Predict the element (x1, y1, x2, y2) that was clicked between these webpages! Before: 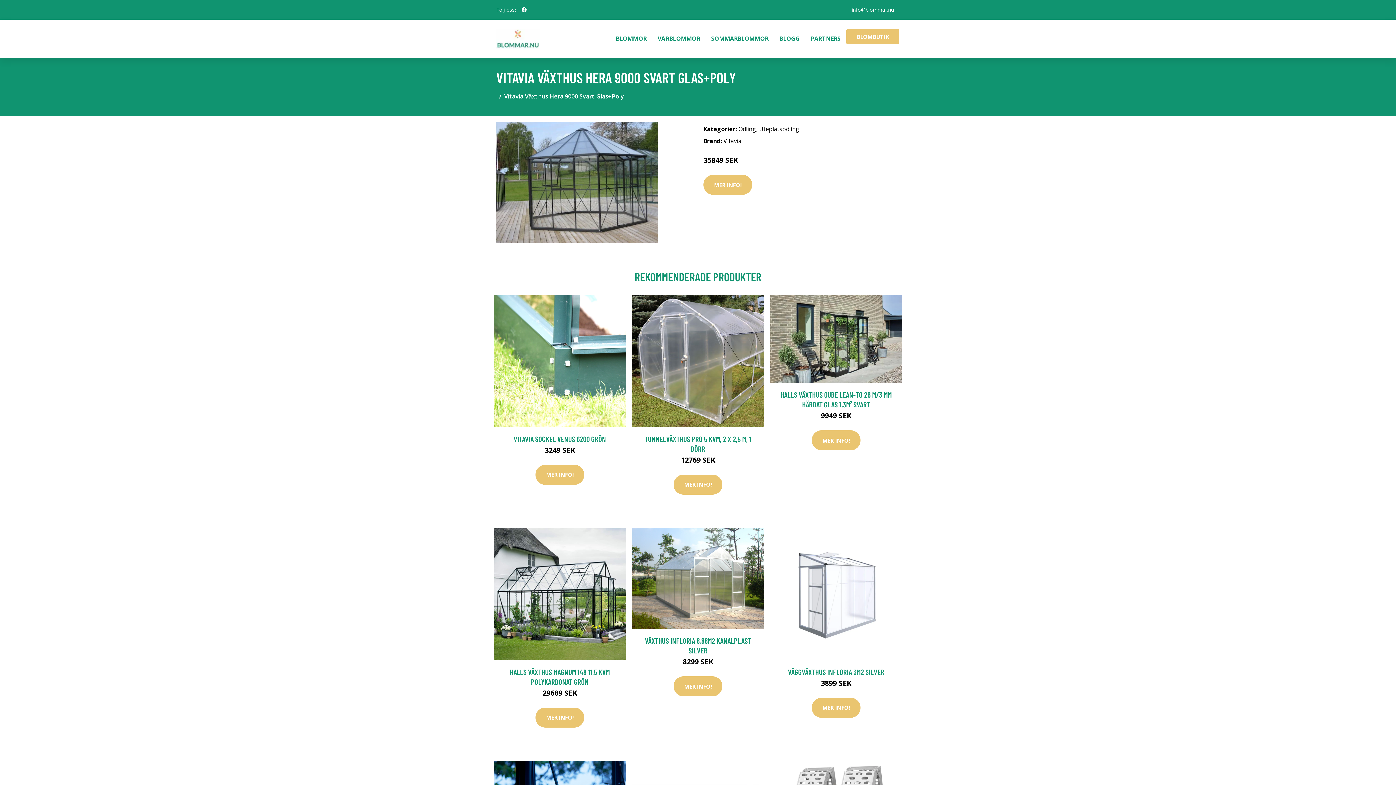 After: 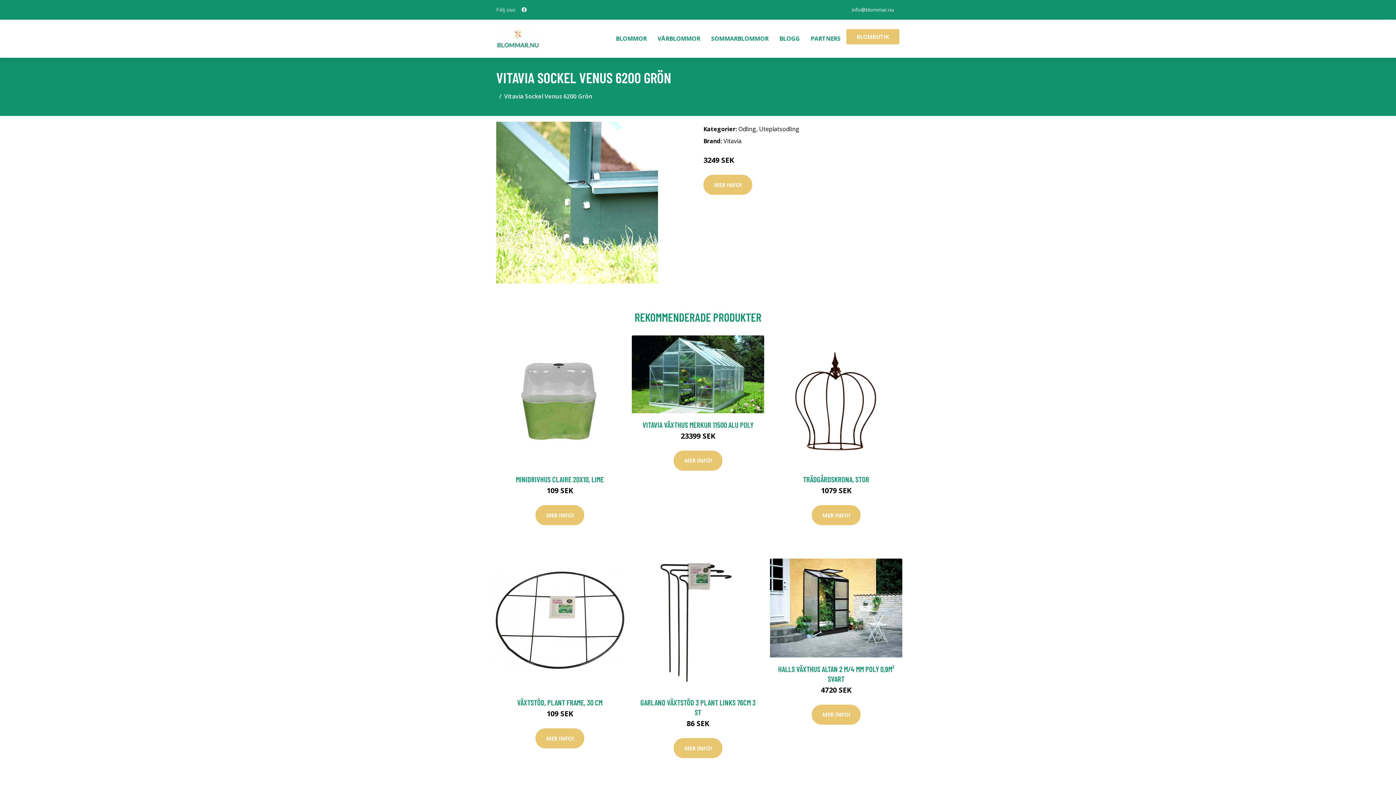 Action: bbox: (493, 295, 626, 427)